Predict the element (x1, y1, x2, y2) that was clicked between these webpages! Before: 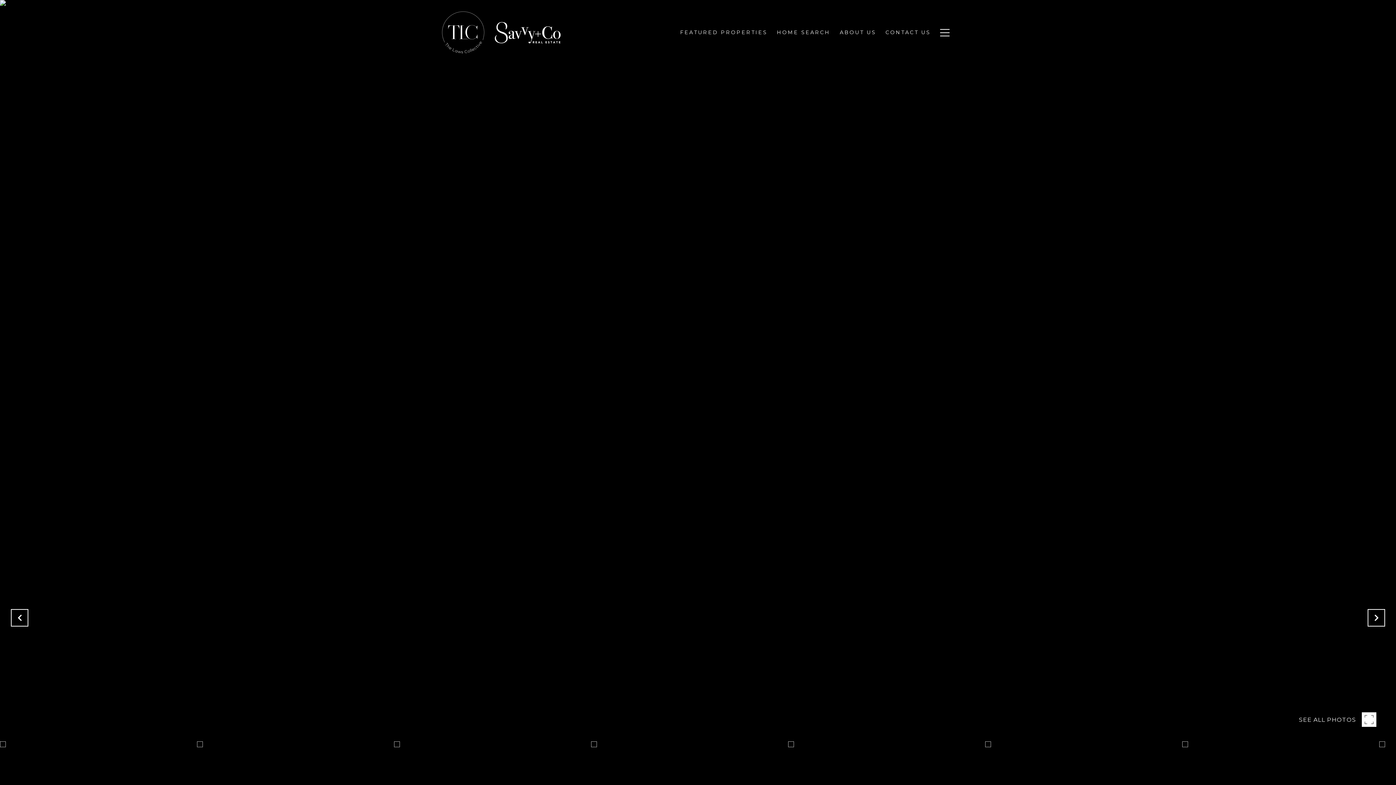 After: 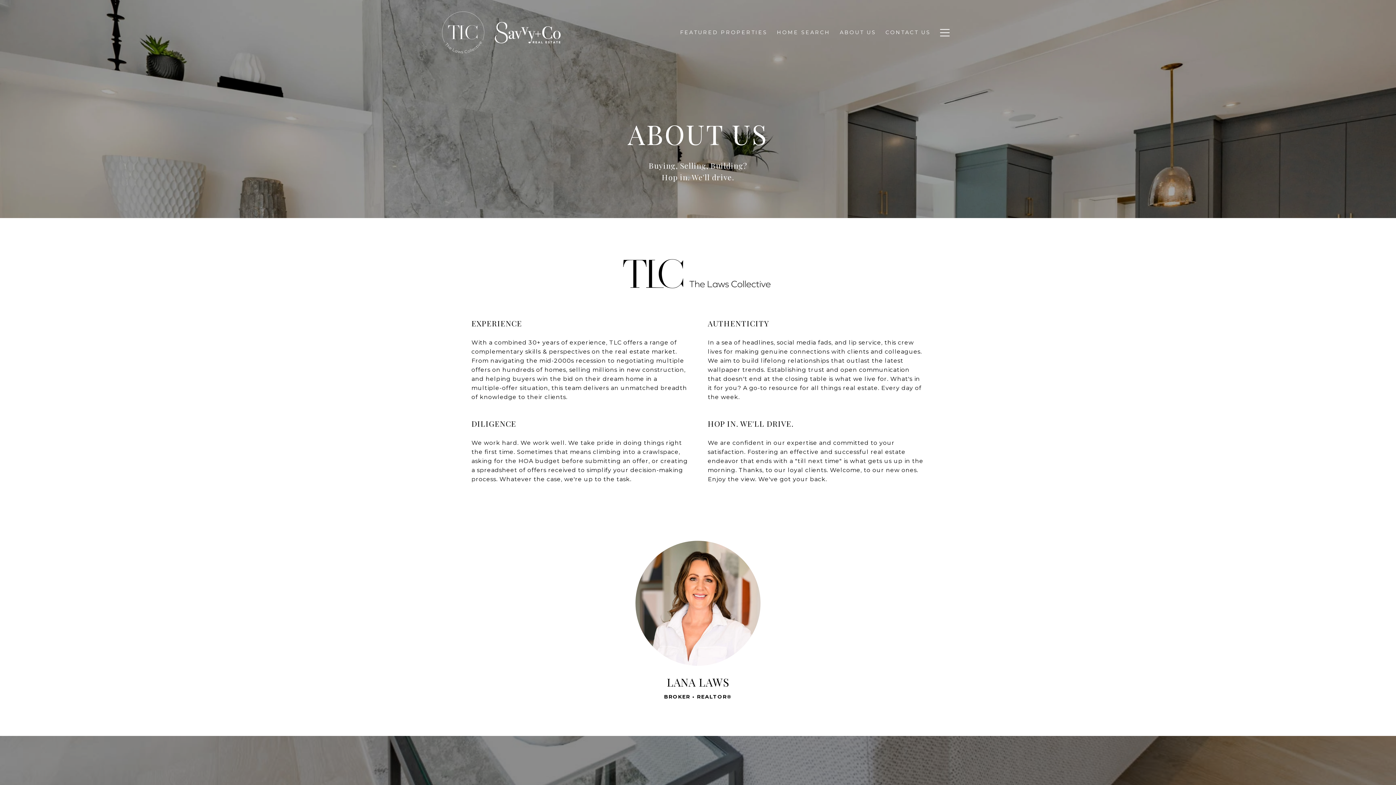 Action: bbox: (835, 25, 881, 39) label: ABOUT US